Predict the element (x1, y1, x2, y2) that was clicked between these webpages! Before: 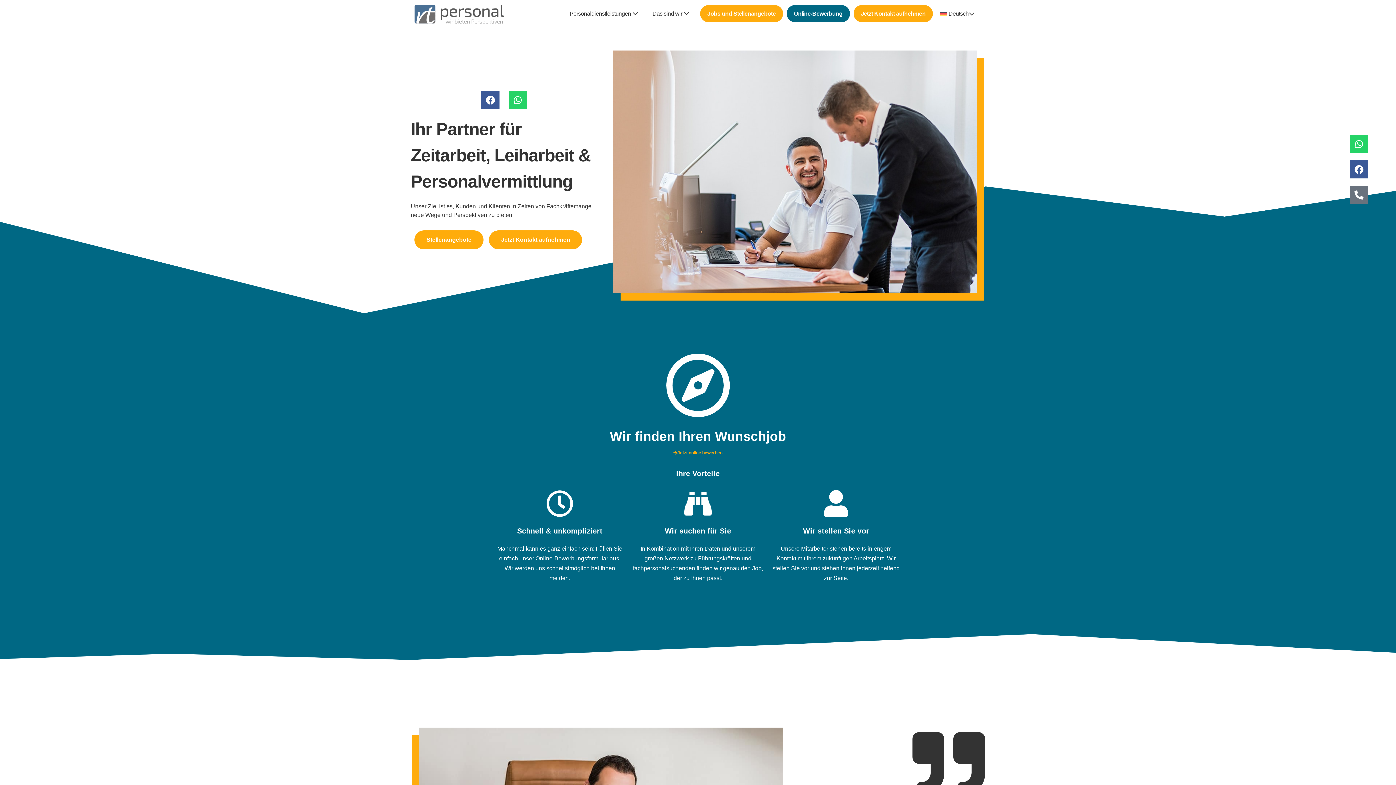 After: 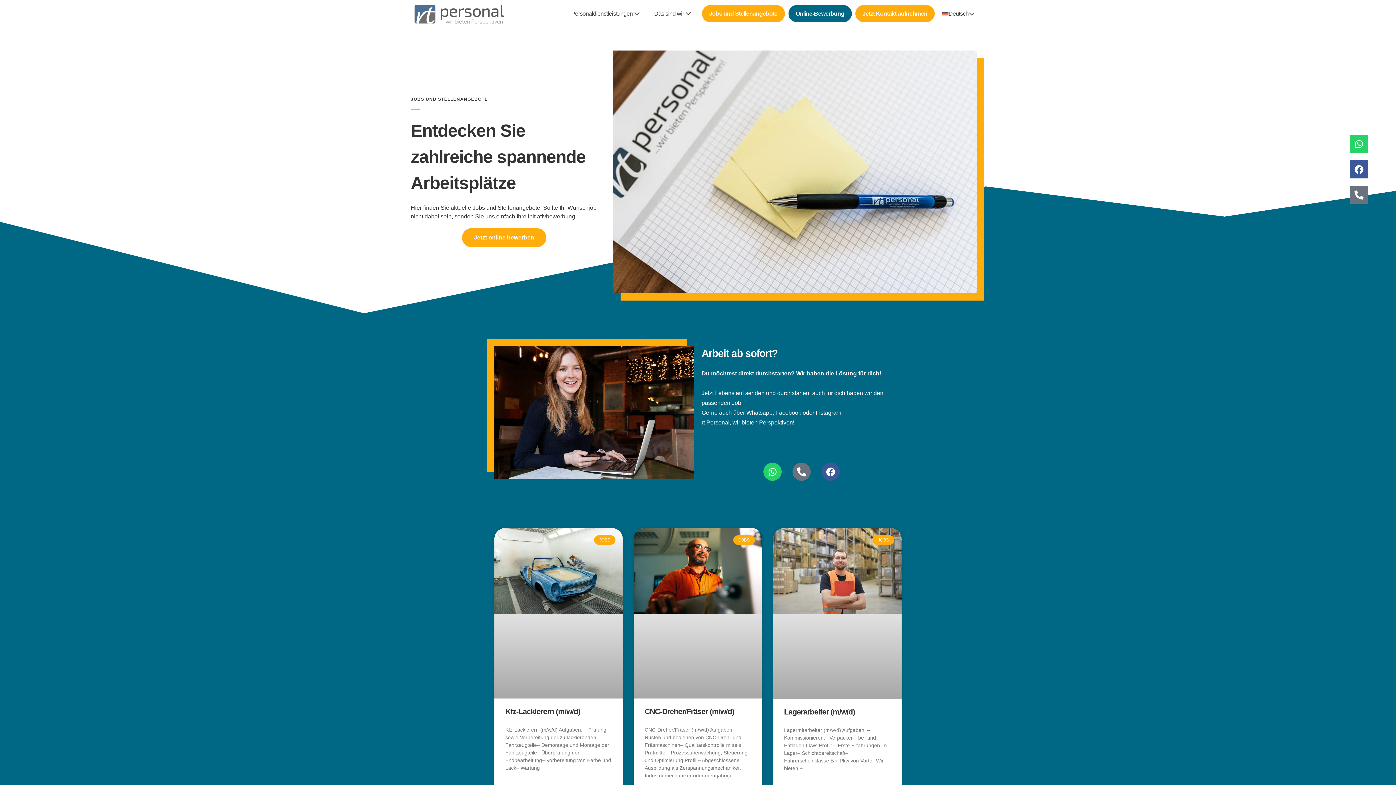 Action: bbox: (700, 5, 783, 22) label: Jobs und Stellenangebote